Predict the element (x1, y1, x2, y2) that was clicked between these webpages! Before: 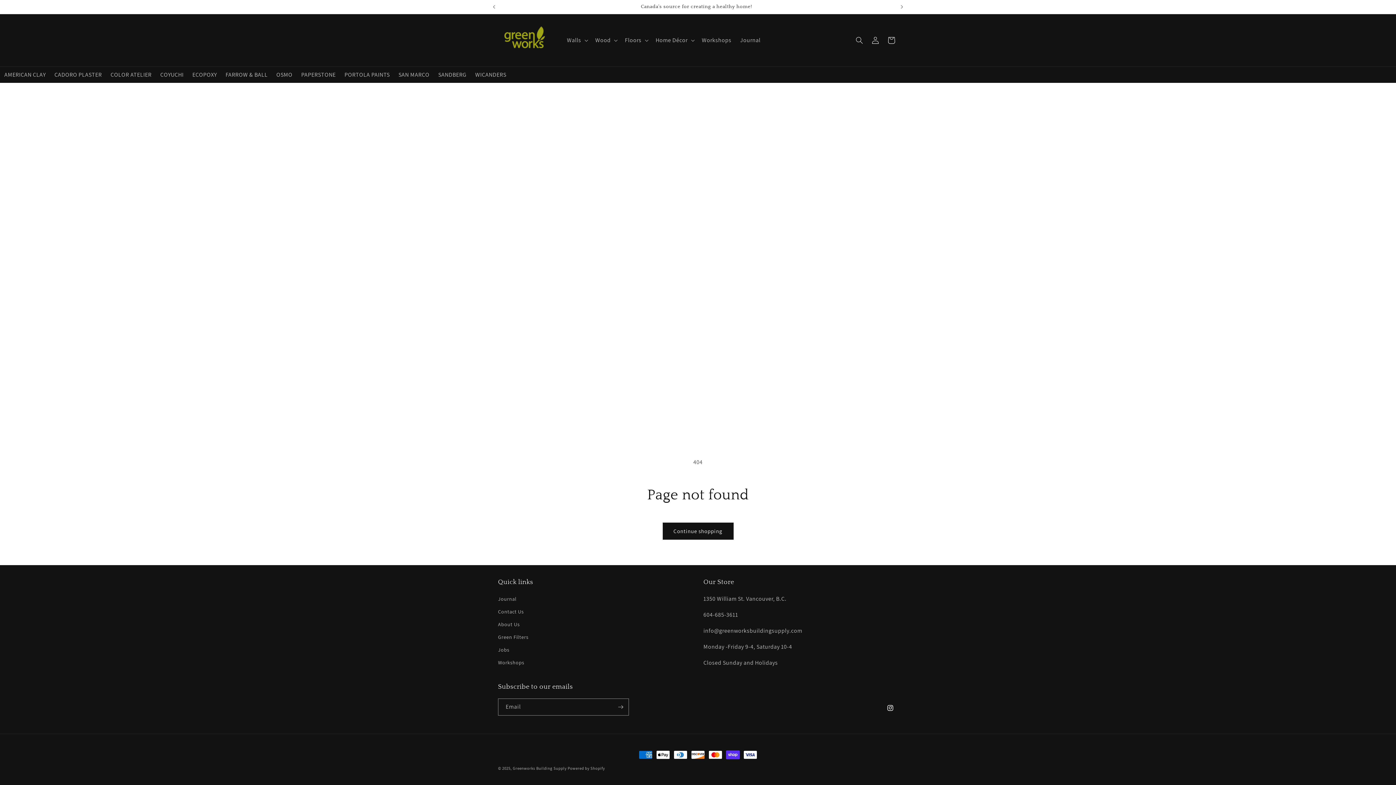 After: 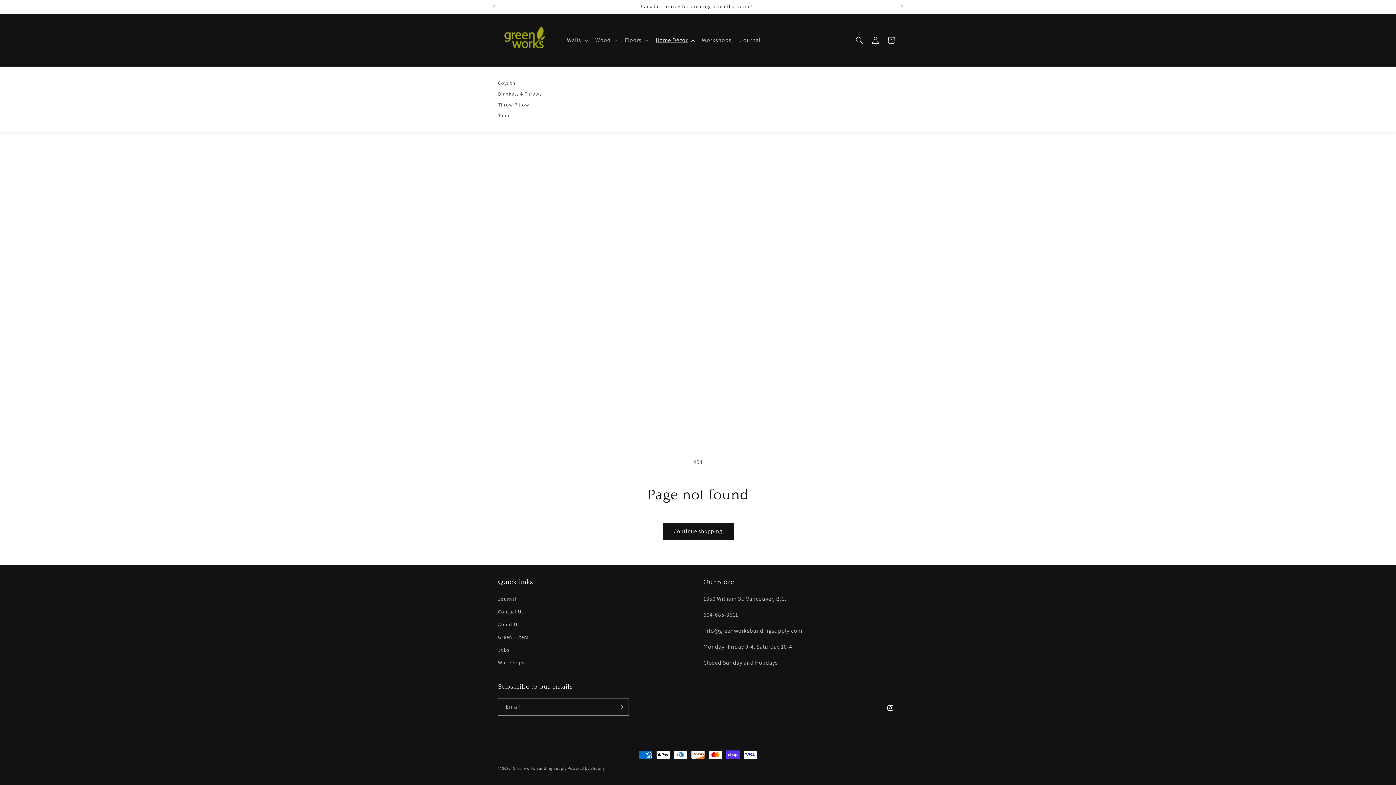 Action: label: Home Décor bbox: (651, 32, 697, 48)